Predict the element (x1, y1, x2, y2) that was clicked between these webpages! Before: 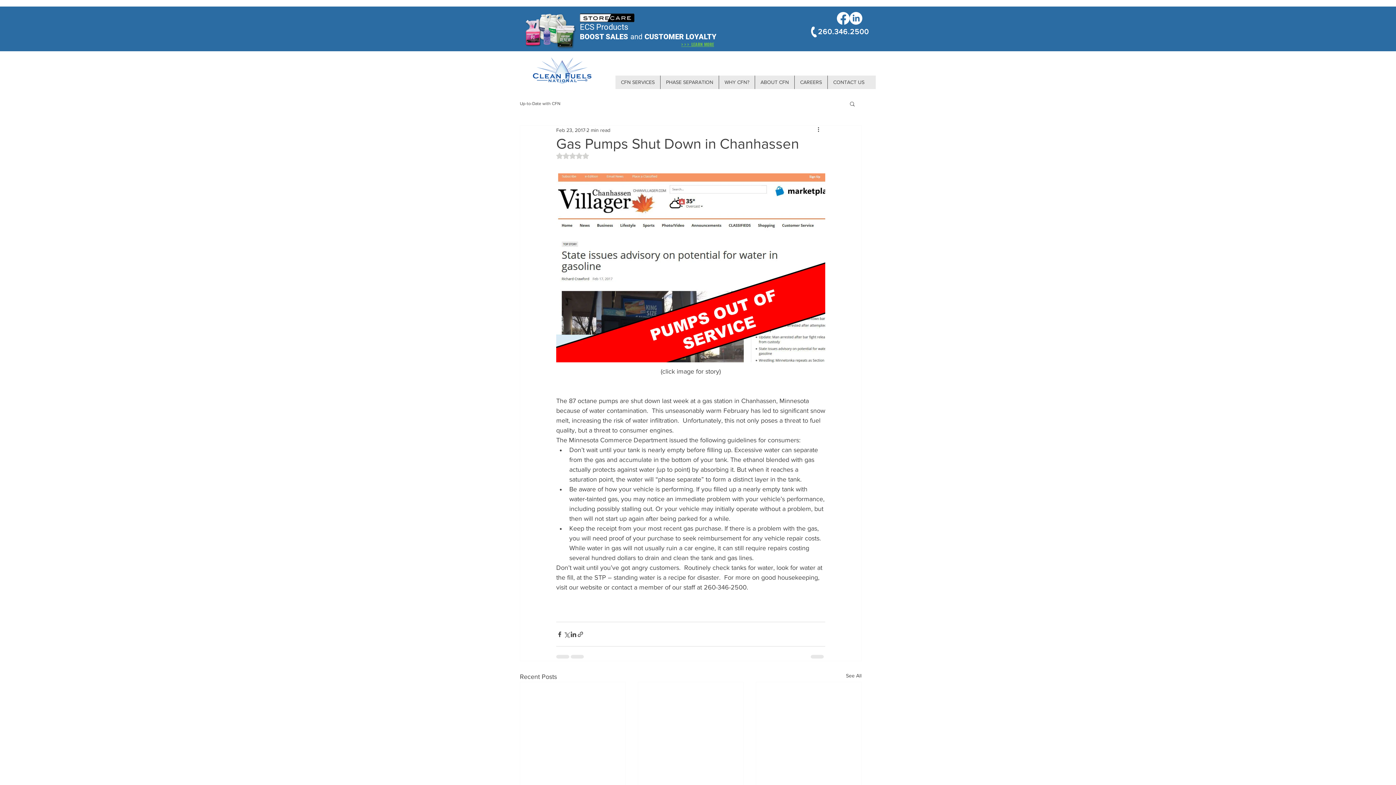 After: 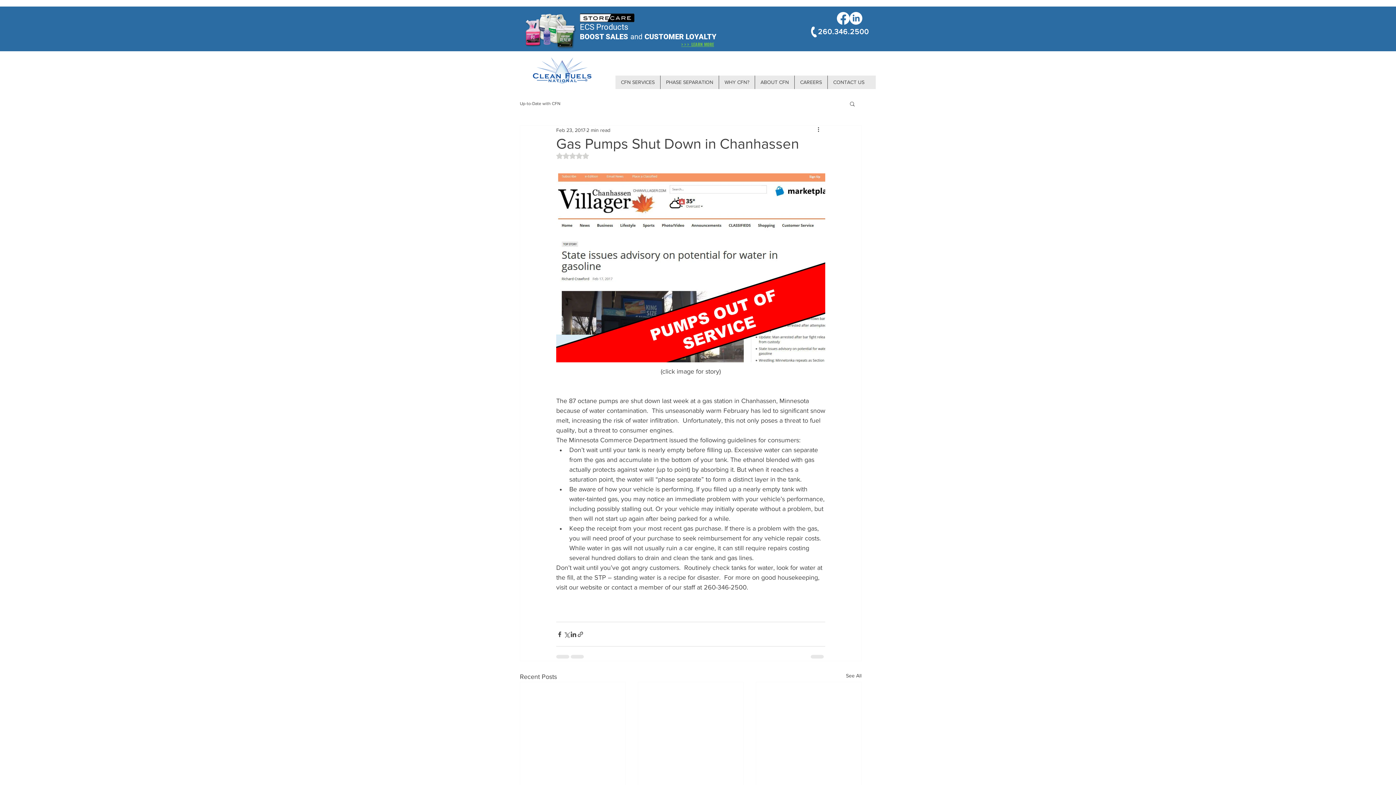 Action: label: Facebook bbox: (837, 12, 849, 24)